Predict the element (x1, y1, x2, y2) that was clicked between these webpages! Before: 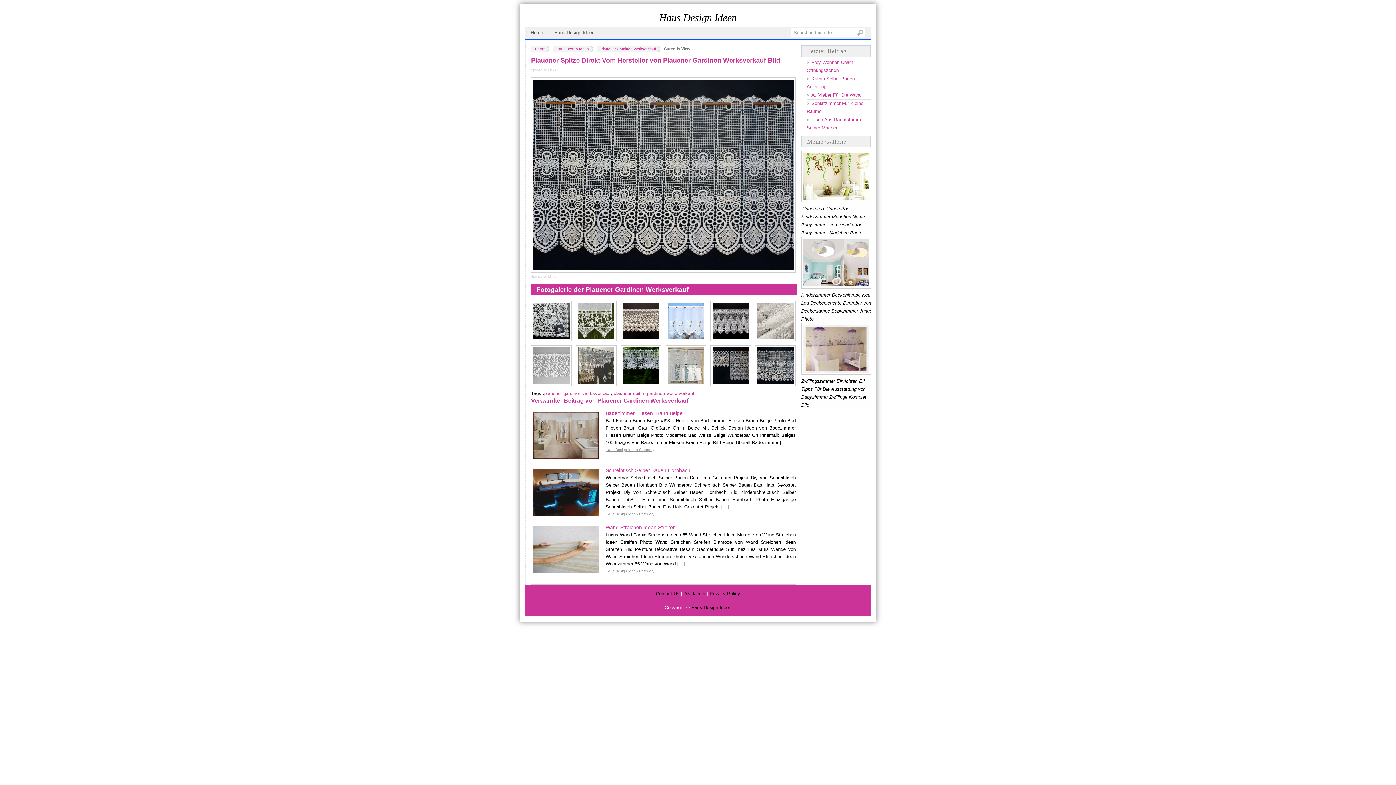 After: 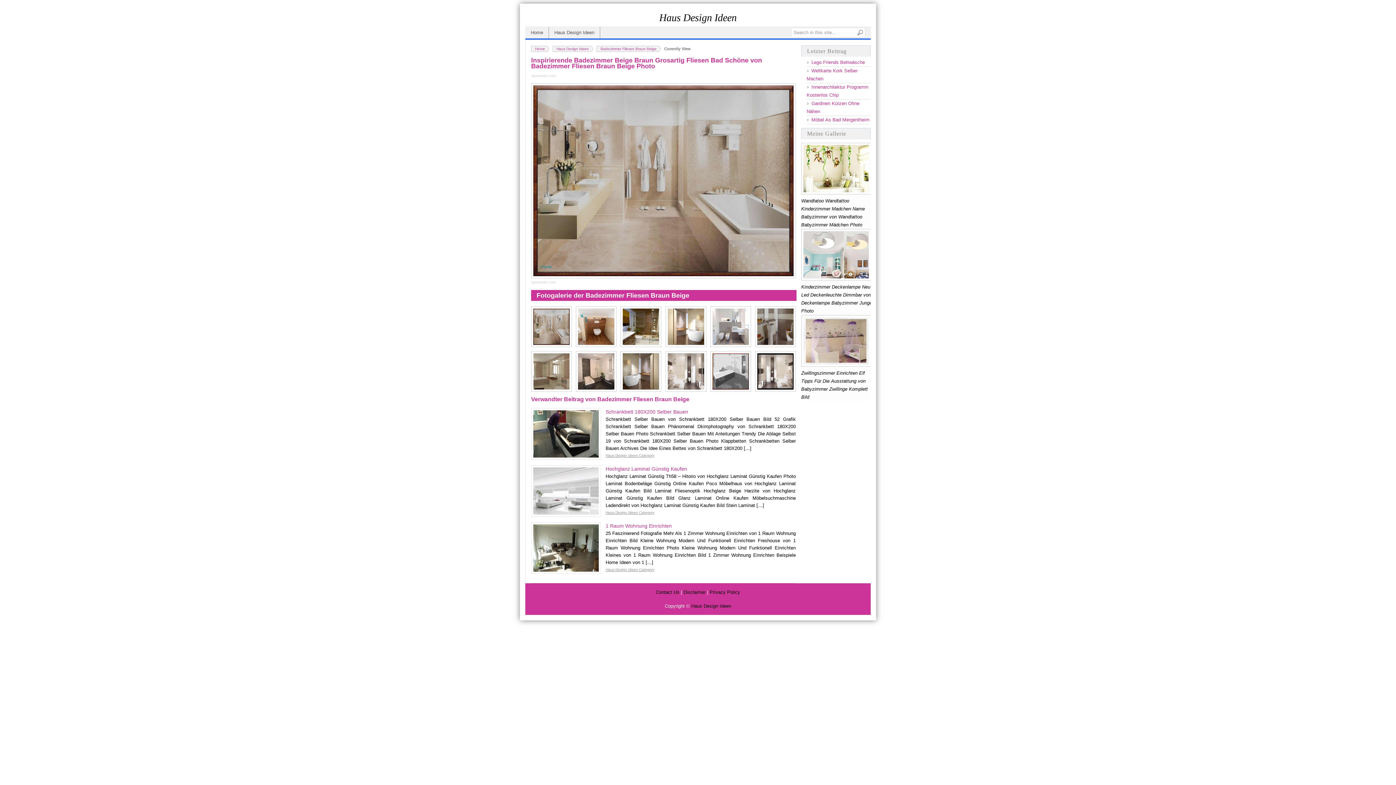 Action: bbox: (531, 456, 601, 462)